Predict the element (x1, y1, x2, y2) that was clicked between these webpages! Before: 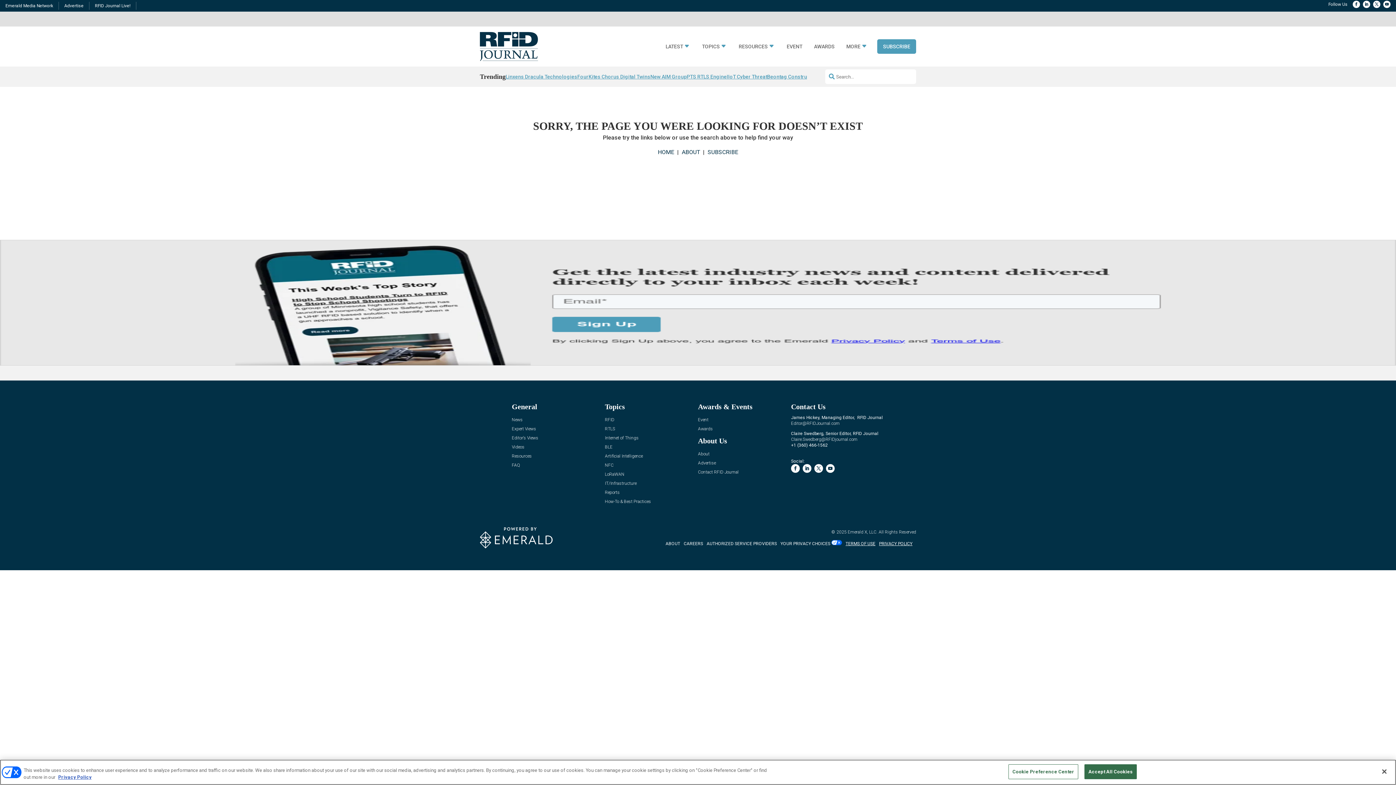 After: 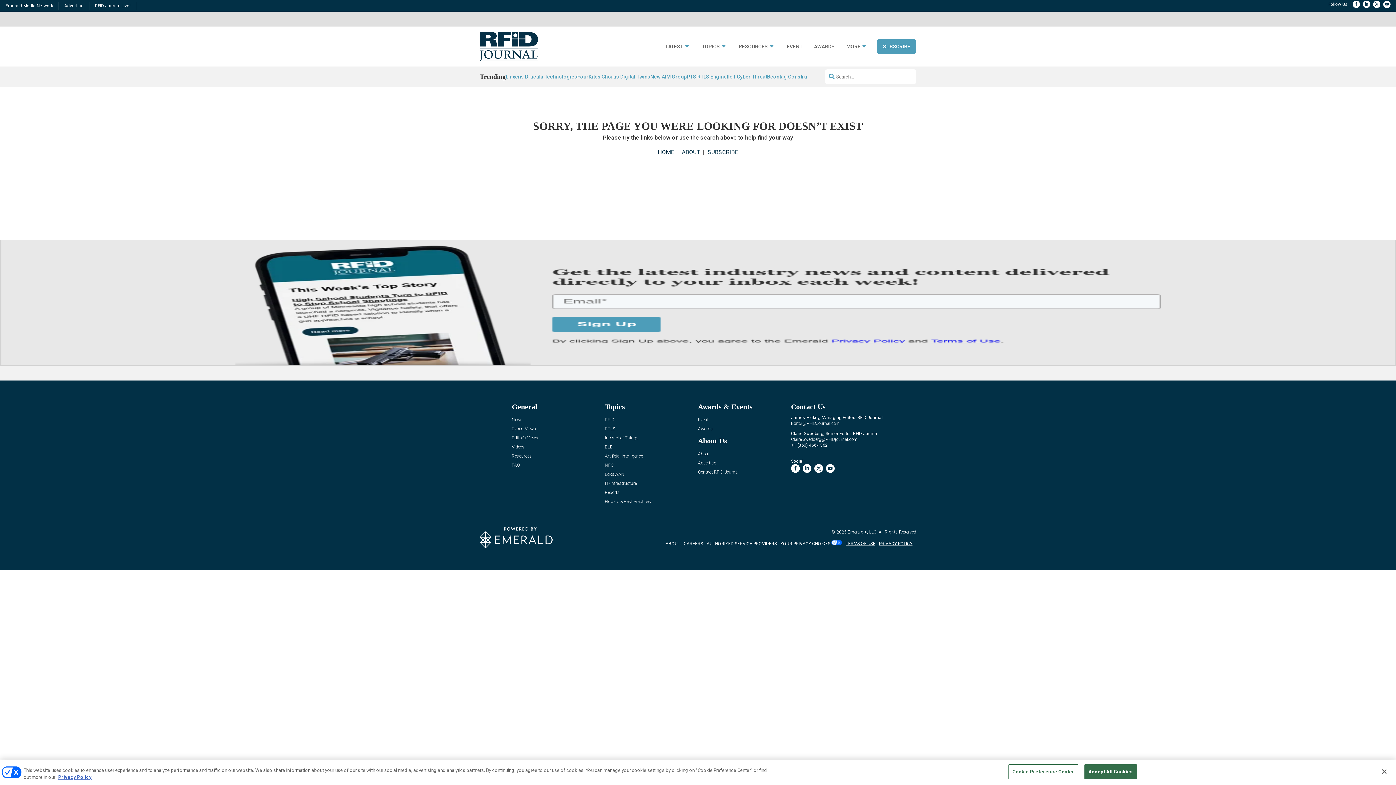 Action: bbox: (814, 464, 823, 473)